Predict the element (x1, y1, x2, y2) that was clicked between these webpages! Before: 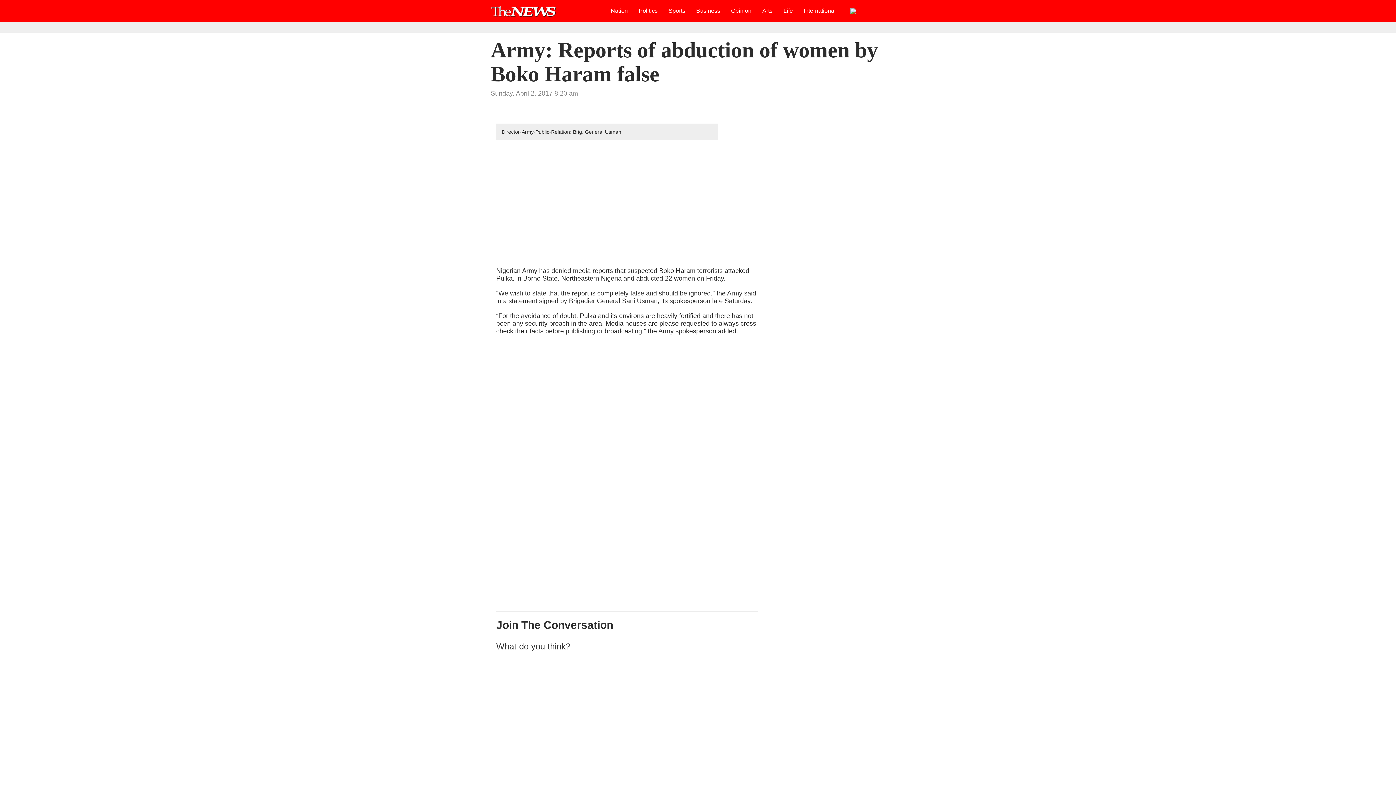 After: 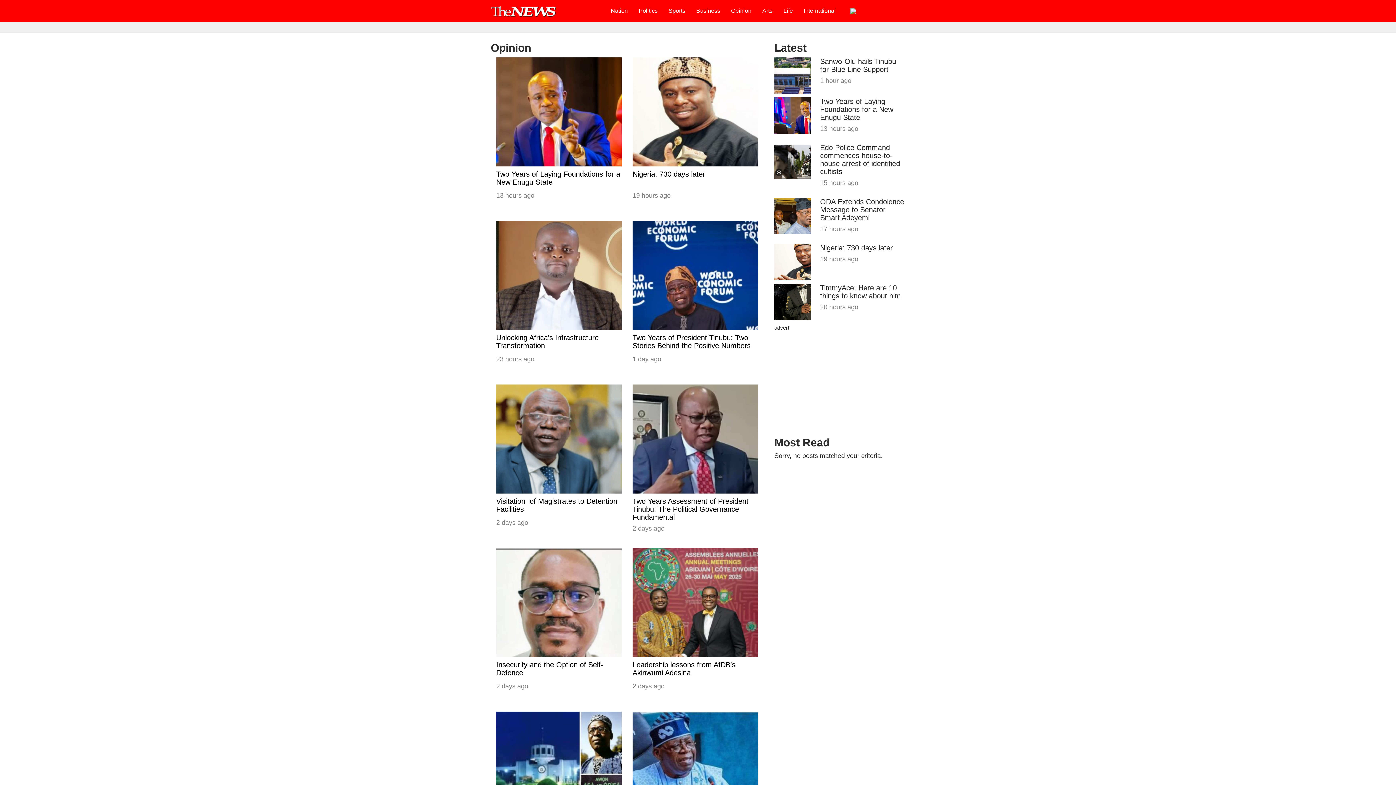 Action: label: Opinion bbox: (725, 1, 757, 20)